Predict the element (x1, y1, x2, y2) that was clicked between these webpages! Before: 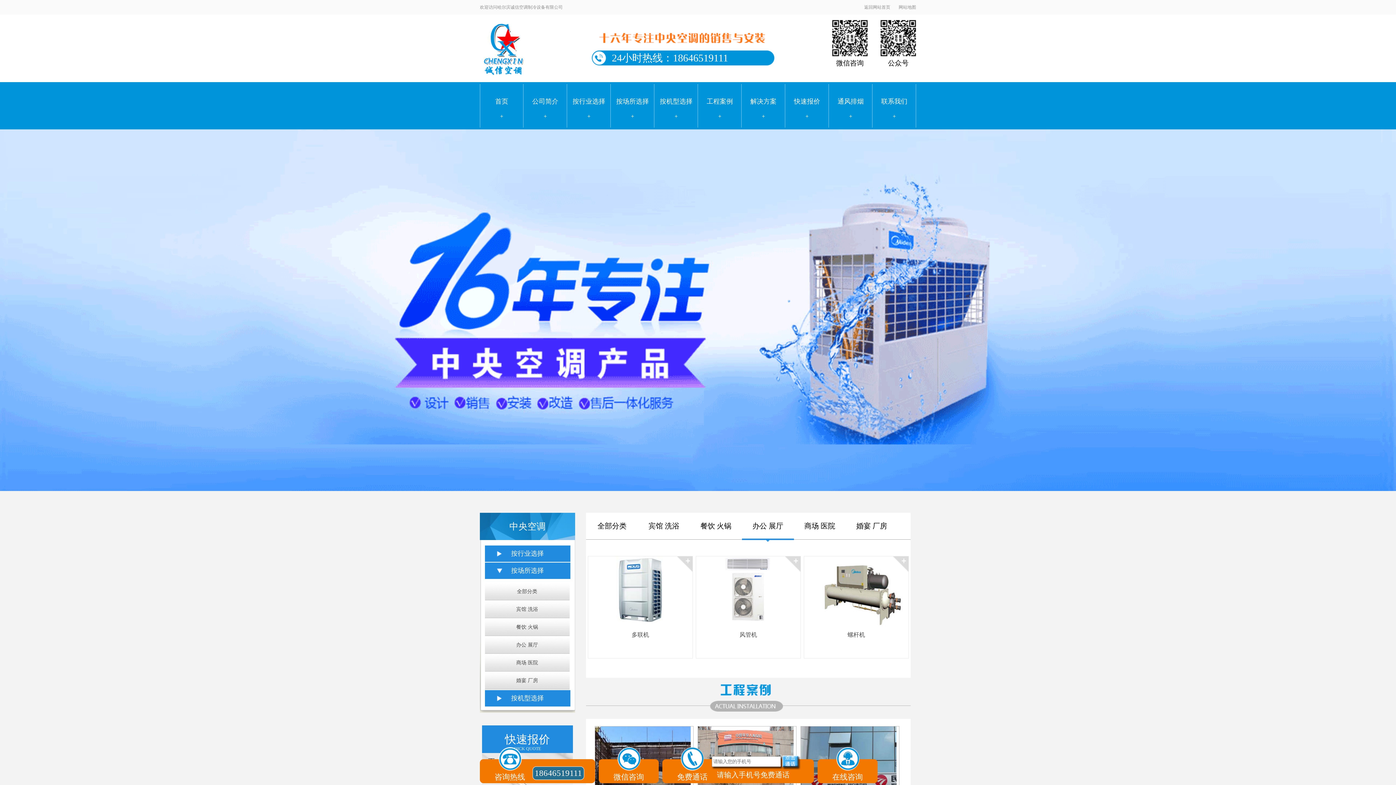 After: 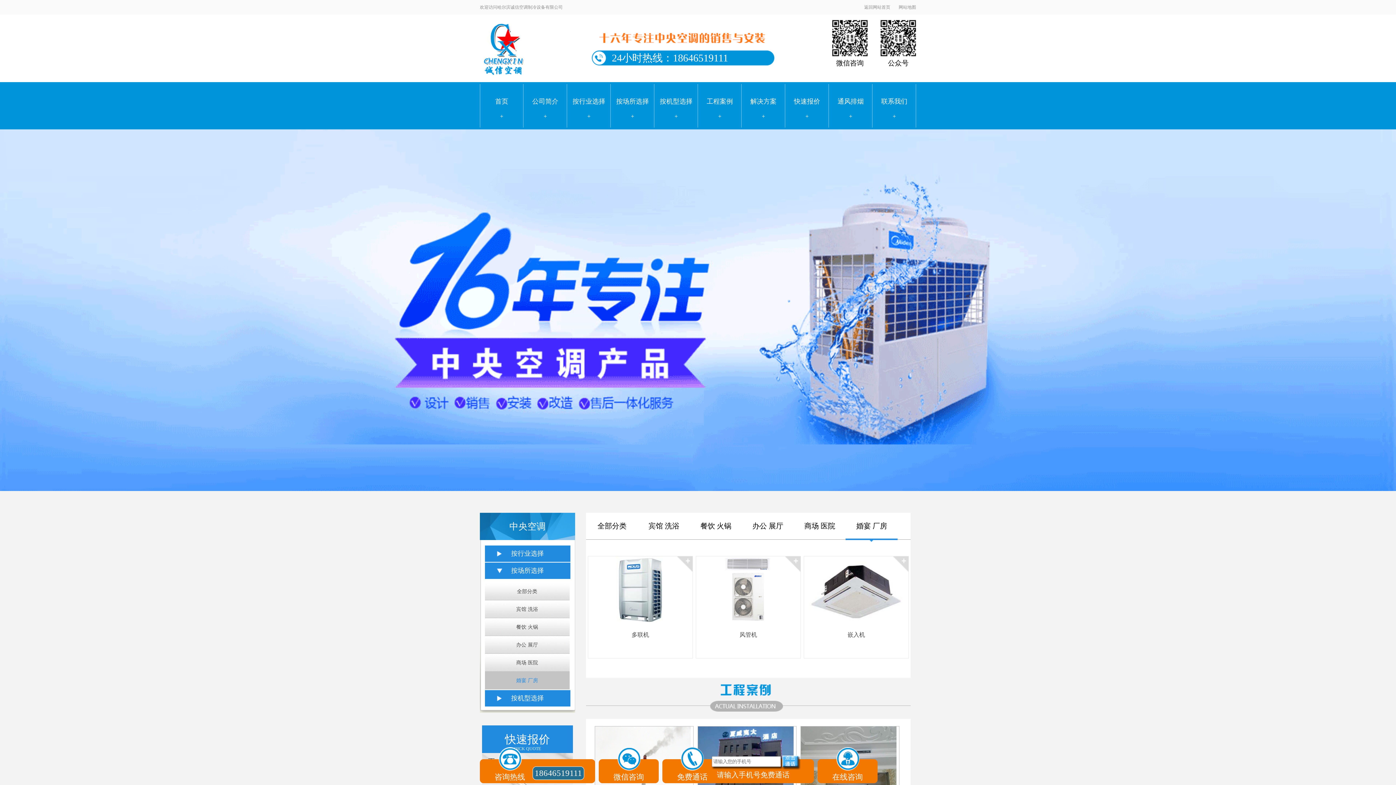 Action: label: 婚宴 厂房 bbox: (486, 672, 567, 689)